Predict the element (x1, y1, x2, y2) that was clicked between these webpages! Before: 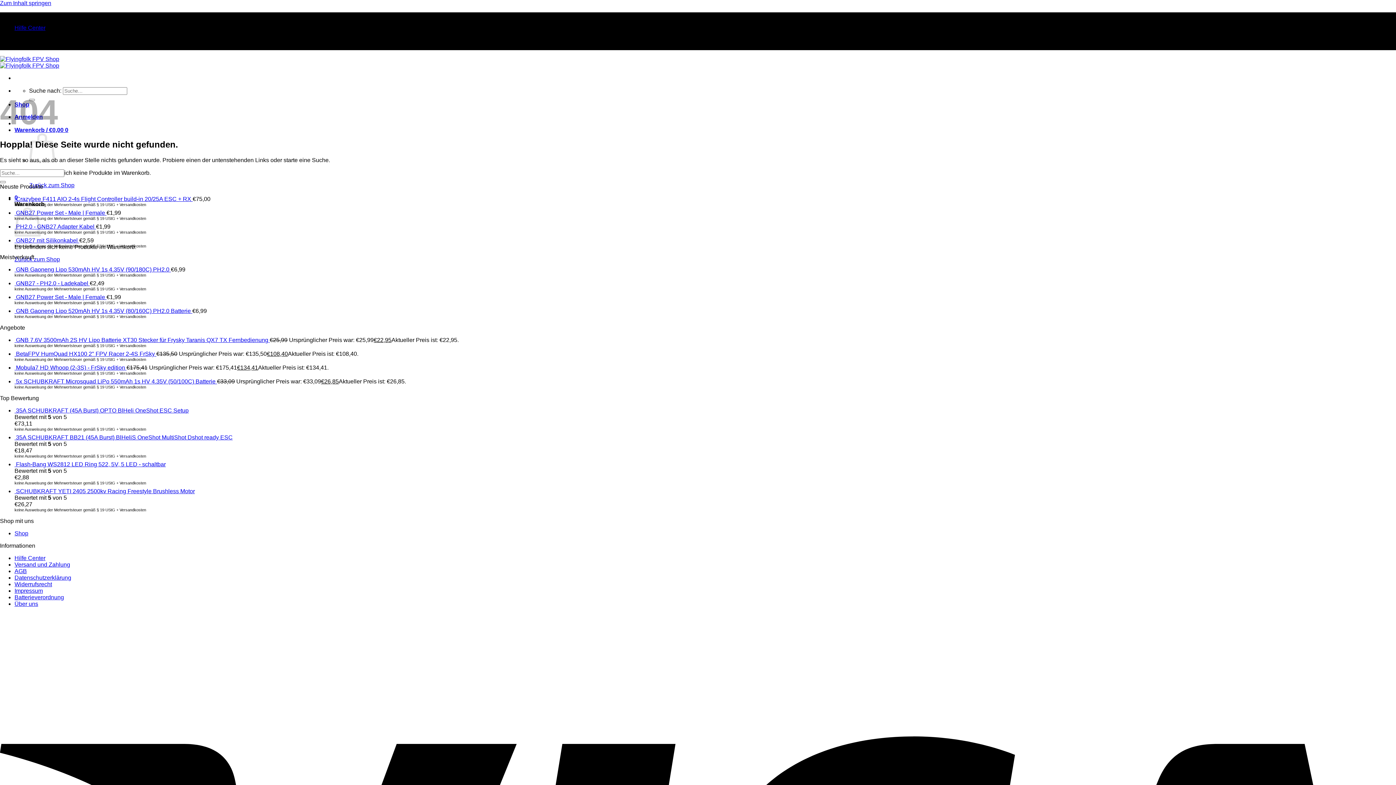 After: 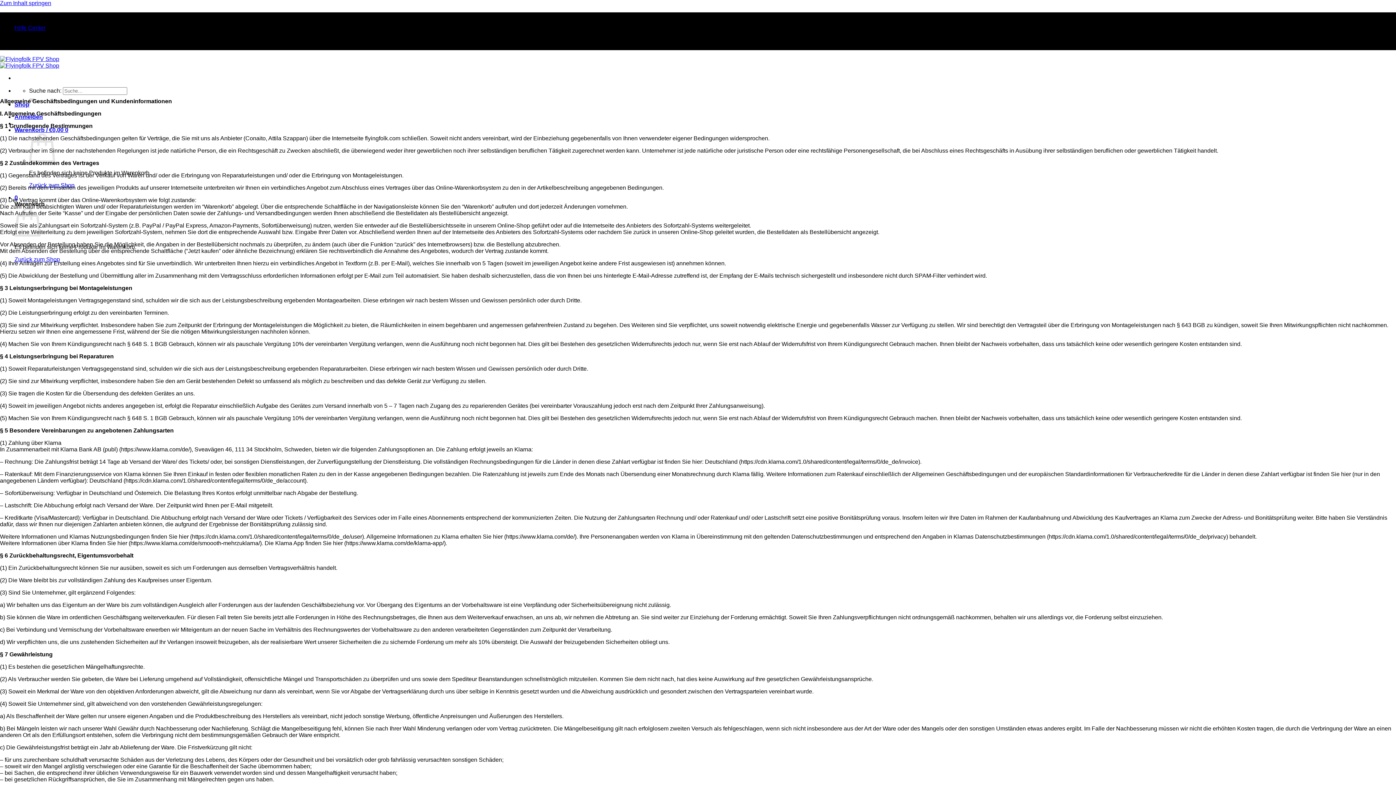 Action: bbox: (14, 568, 26, 574) label: AGB